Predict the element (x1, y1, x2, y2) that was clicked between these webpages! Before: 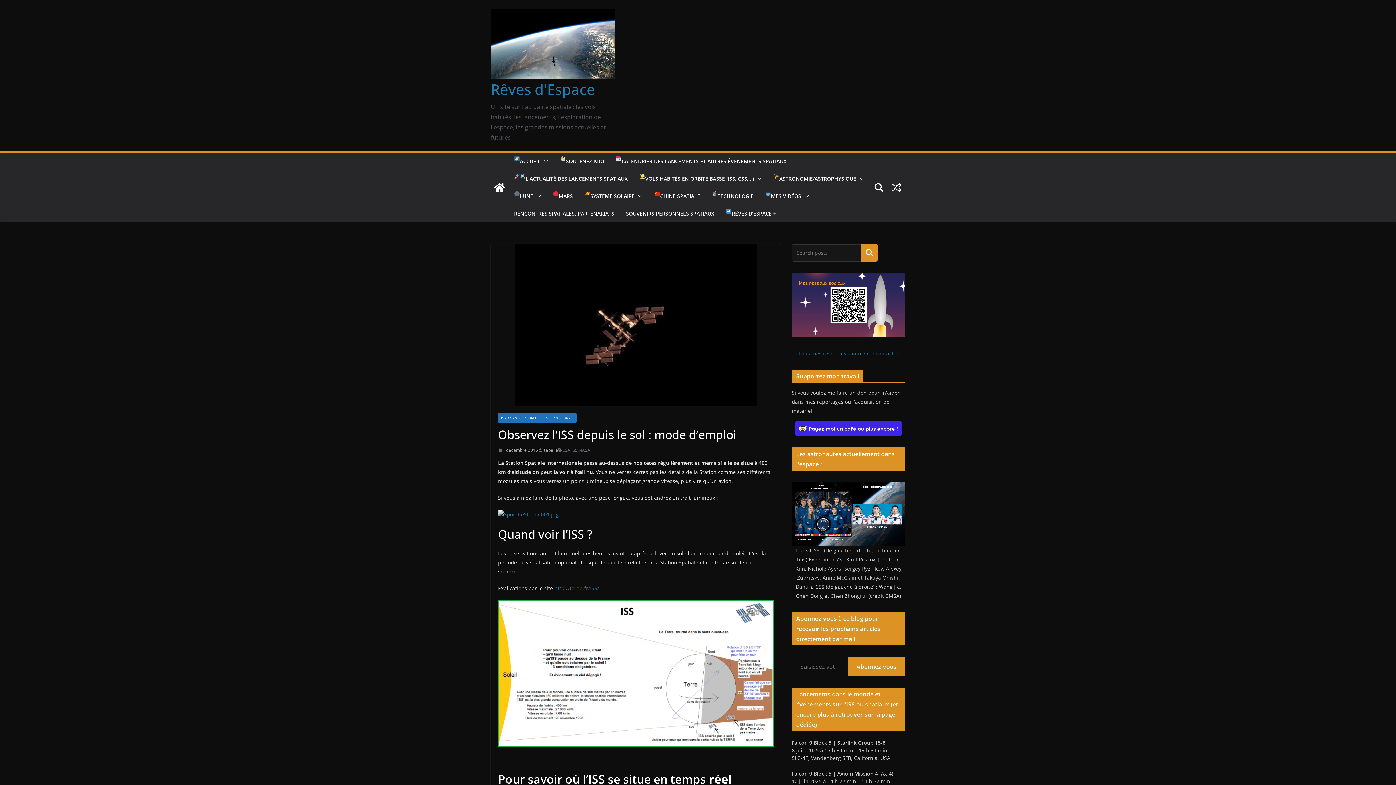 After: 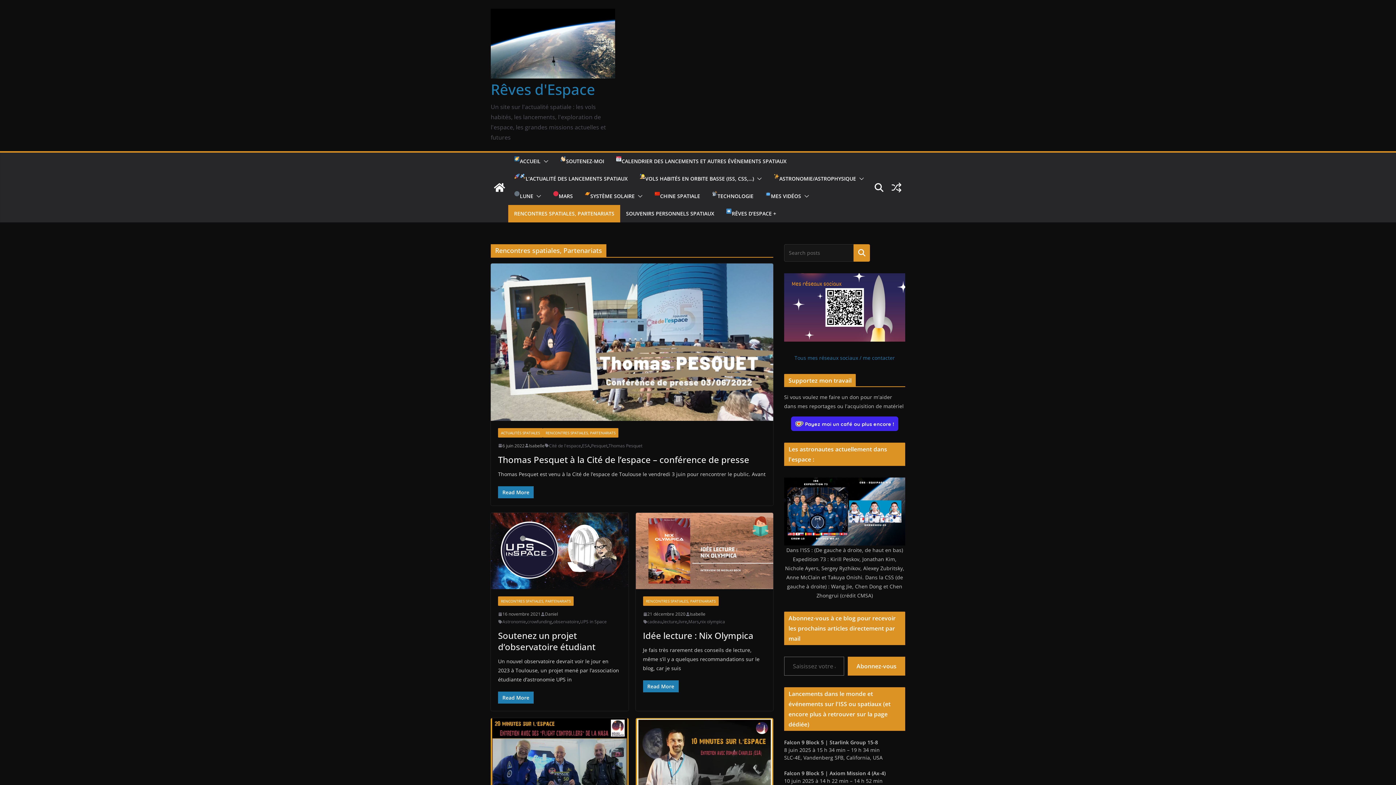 Action: label: RENCONTRES SPATIALES, PARTENARIATS bbox: (514, 208, 614, 219)